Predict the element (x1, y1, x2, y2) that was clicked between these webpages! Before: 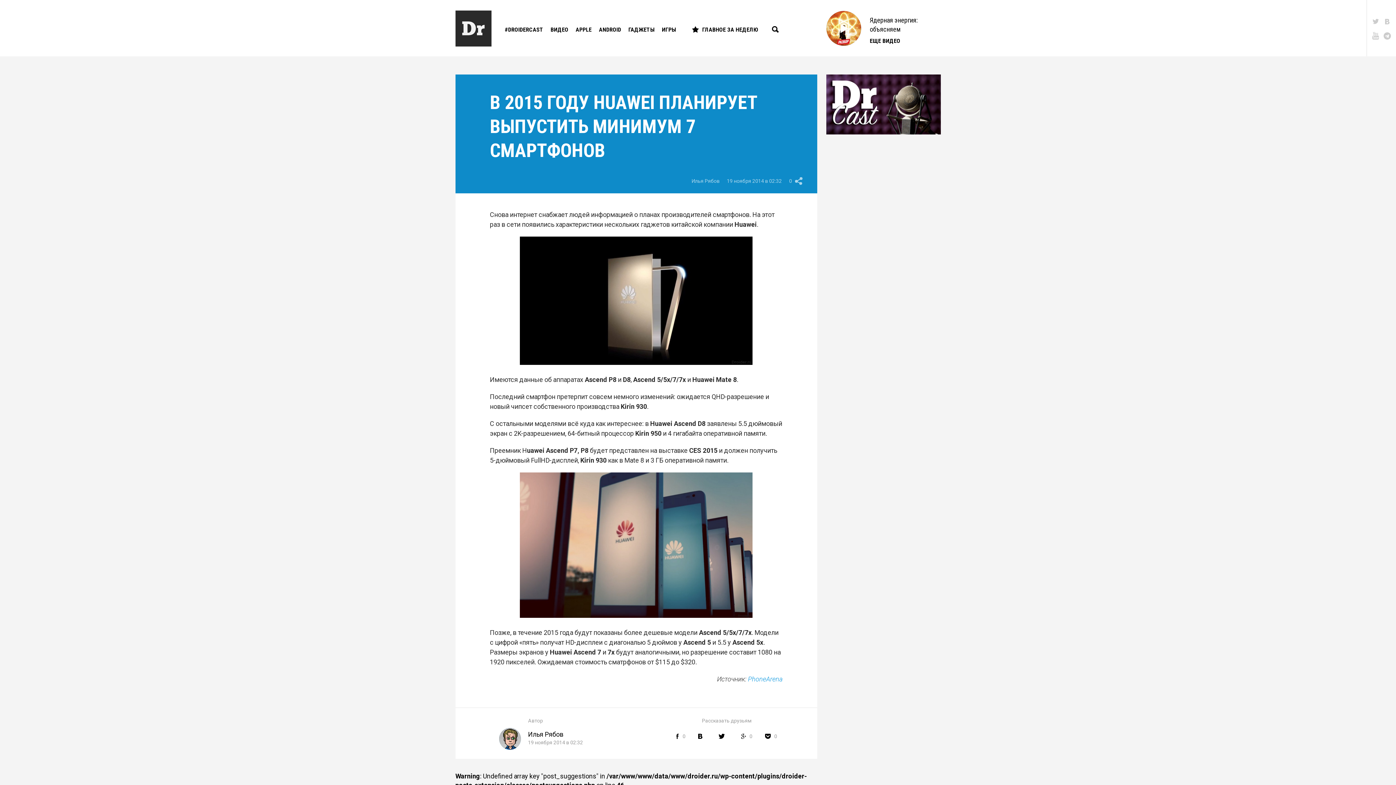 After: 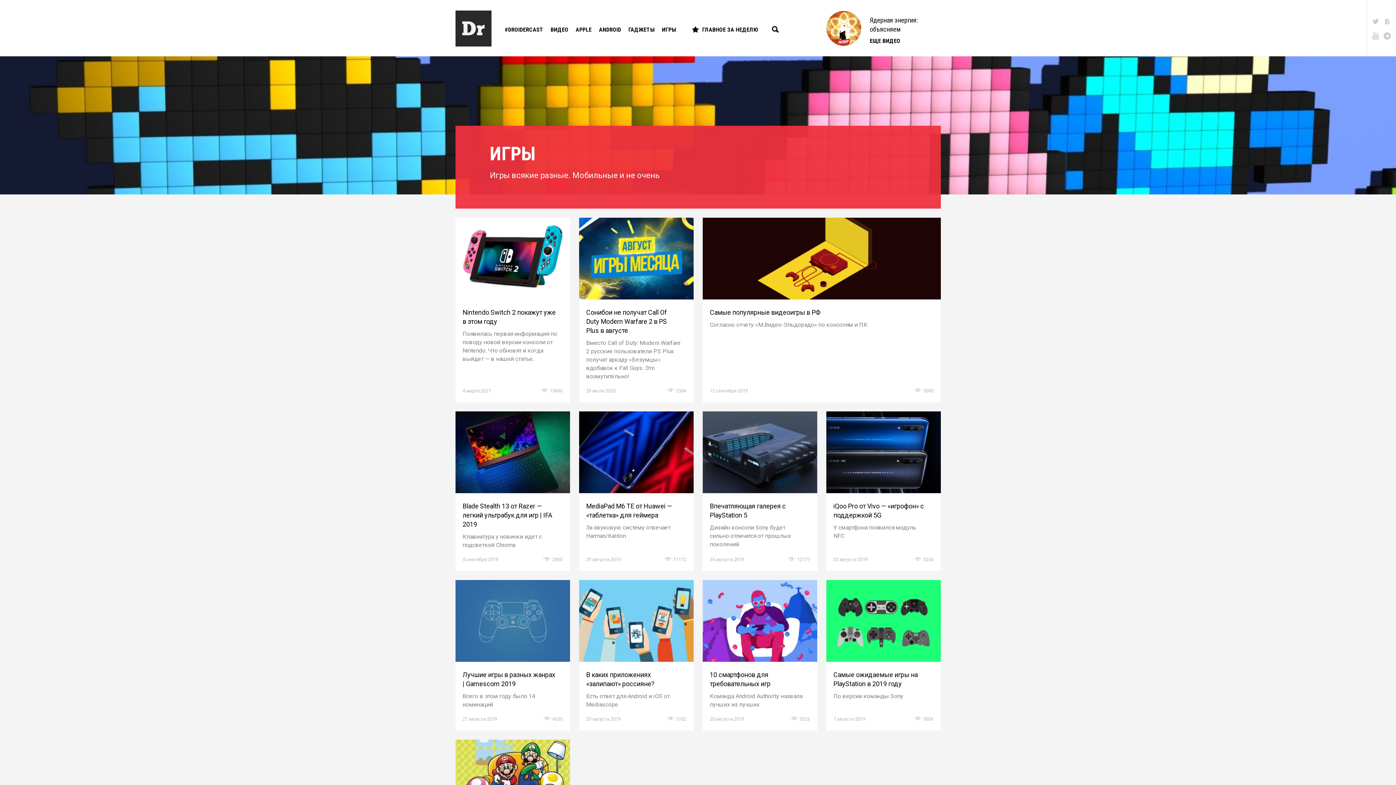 Action: bbox: (658, 19, 679, 39) label: ИГРЫ